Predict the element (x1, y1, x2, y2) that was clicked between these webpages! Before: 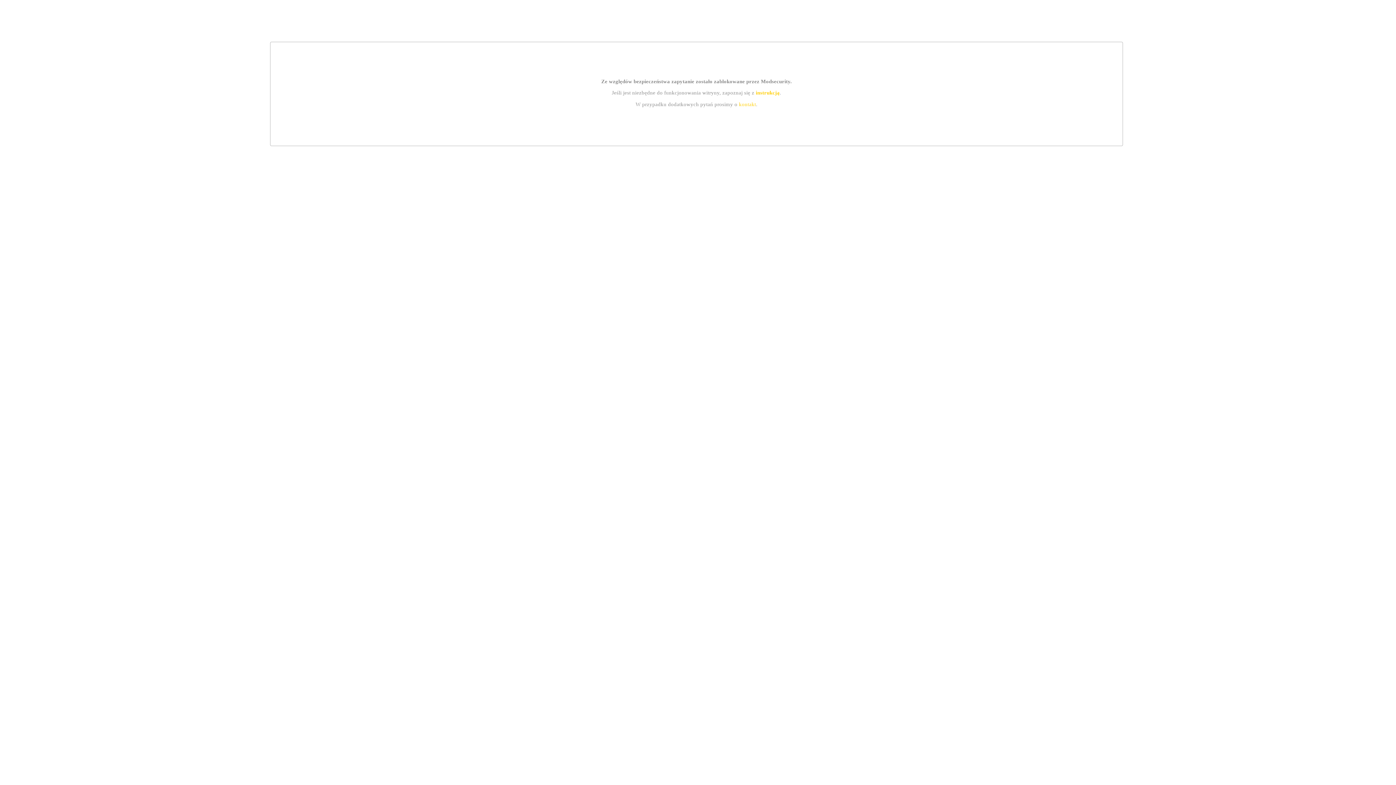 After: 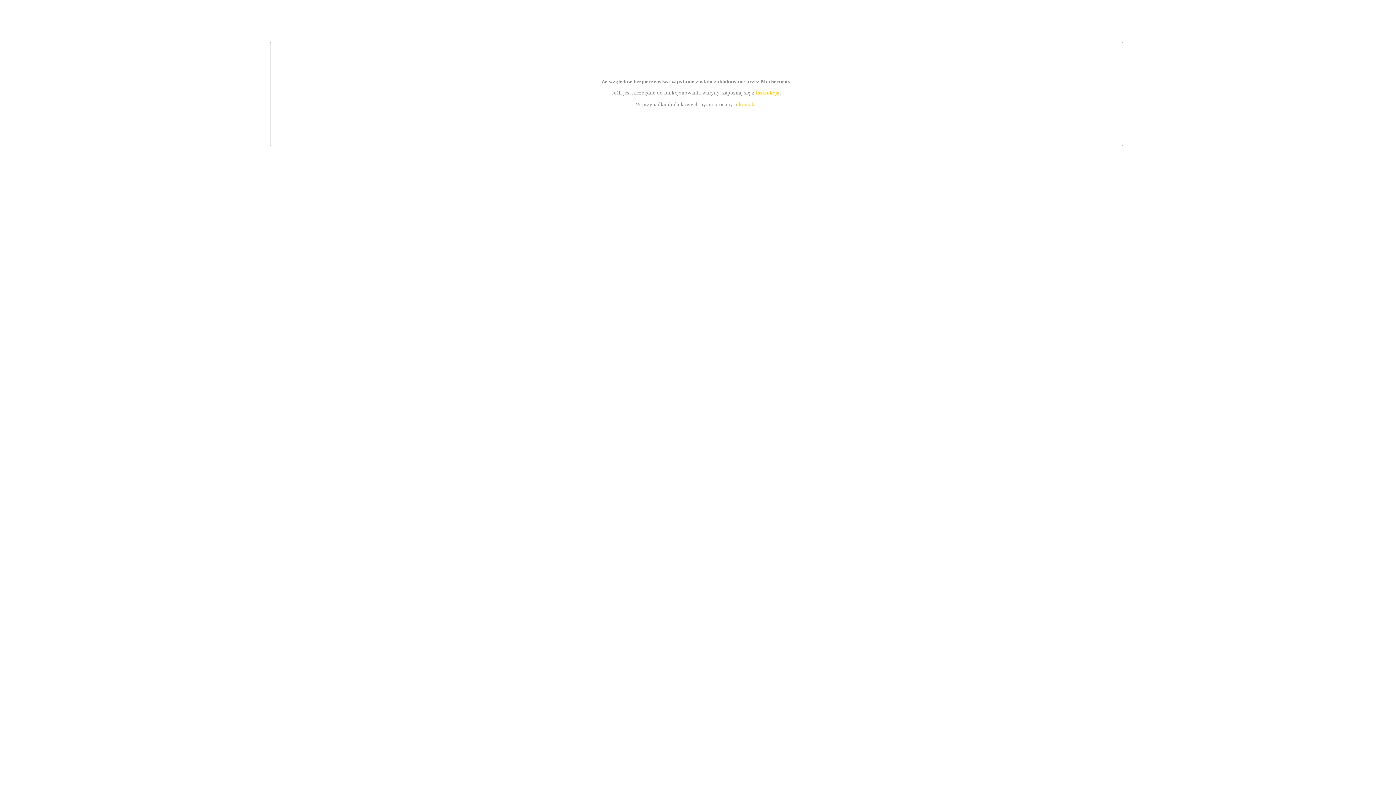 Action: bbox: (755, 89, 779, 95) label: instrukcją